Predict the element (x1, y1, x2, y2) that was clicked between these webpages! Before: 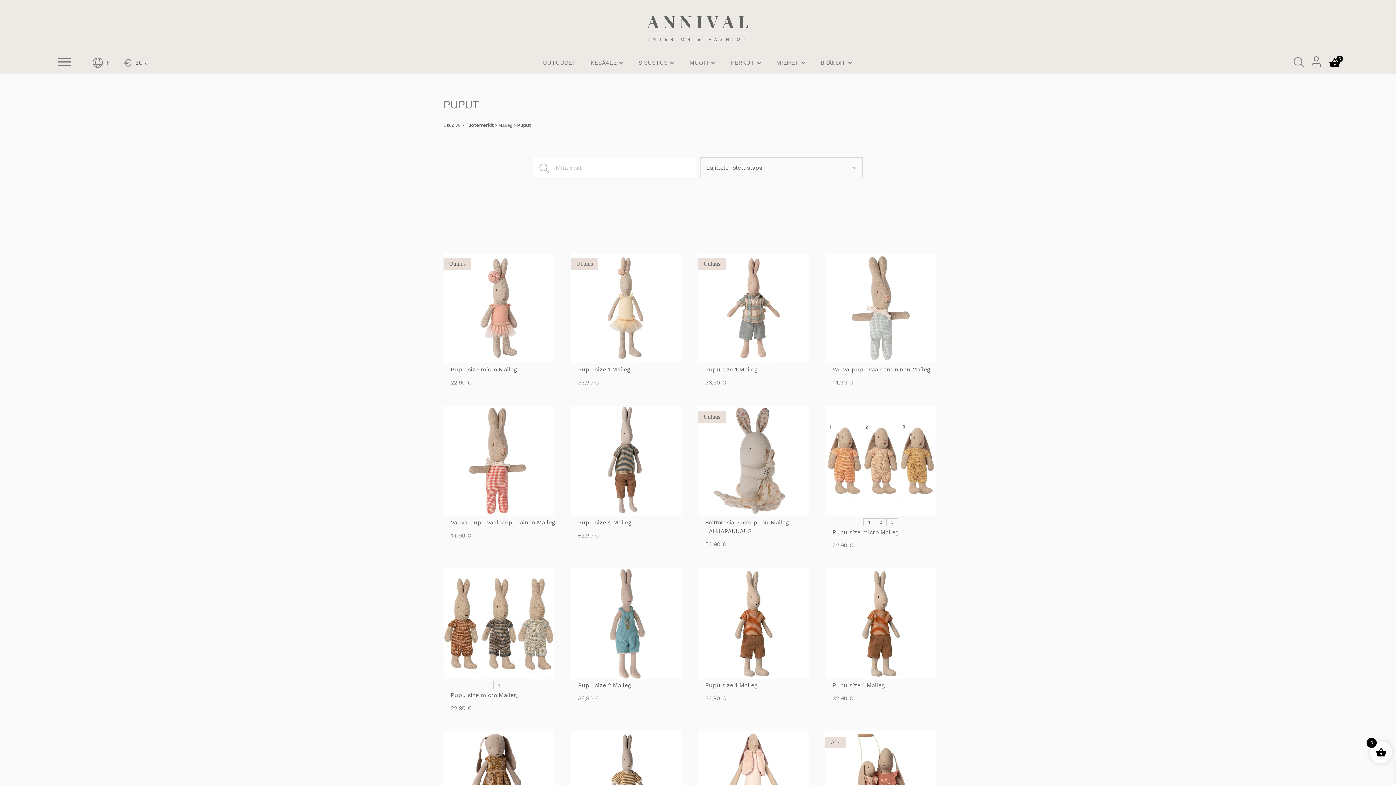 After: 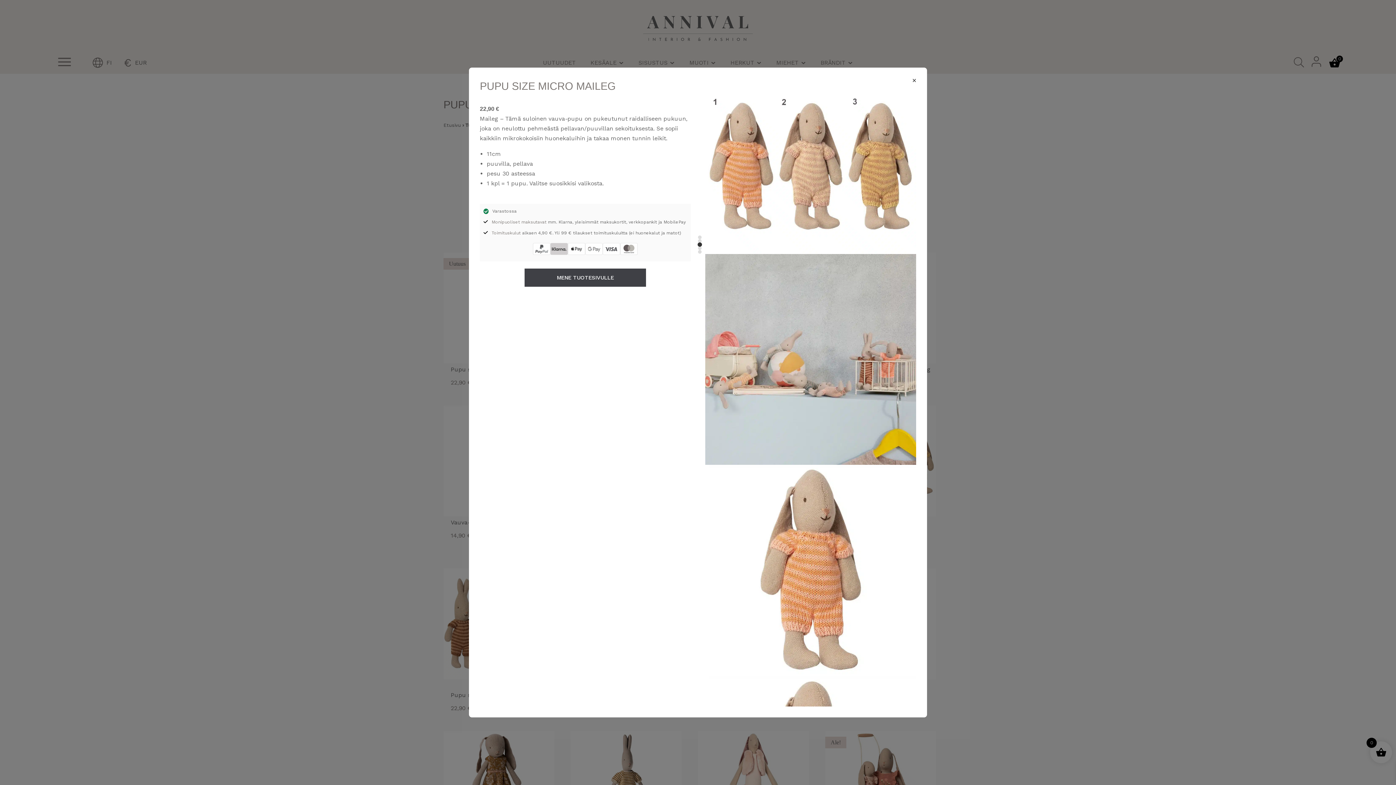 Action: bbox: (857, 450, 879, 472) label: KATSO PIKANÄKYMÄ